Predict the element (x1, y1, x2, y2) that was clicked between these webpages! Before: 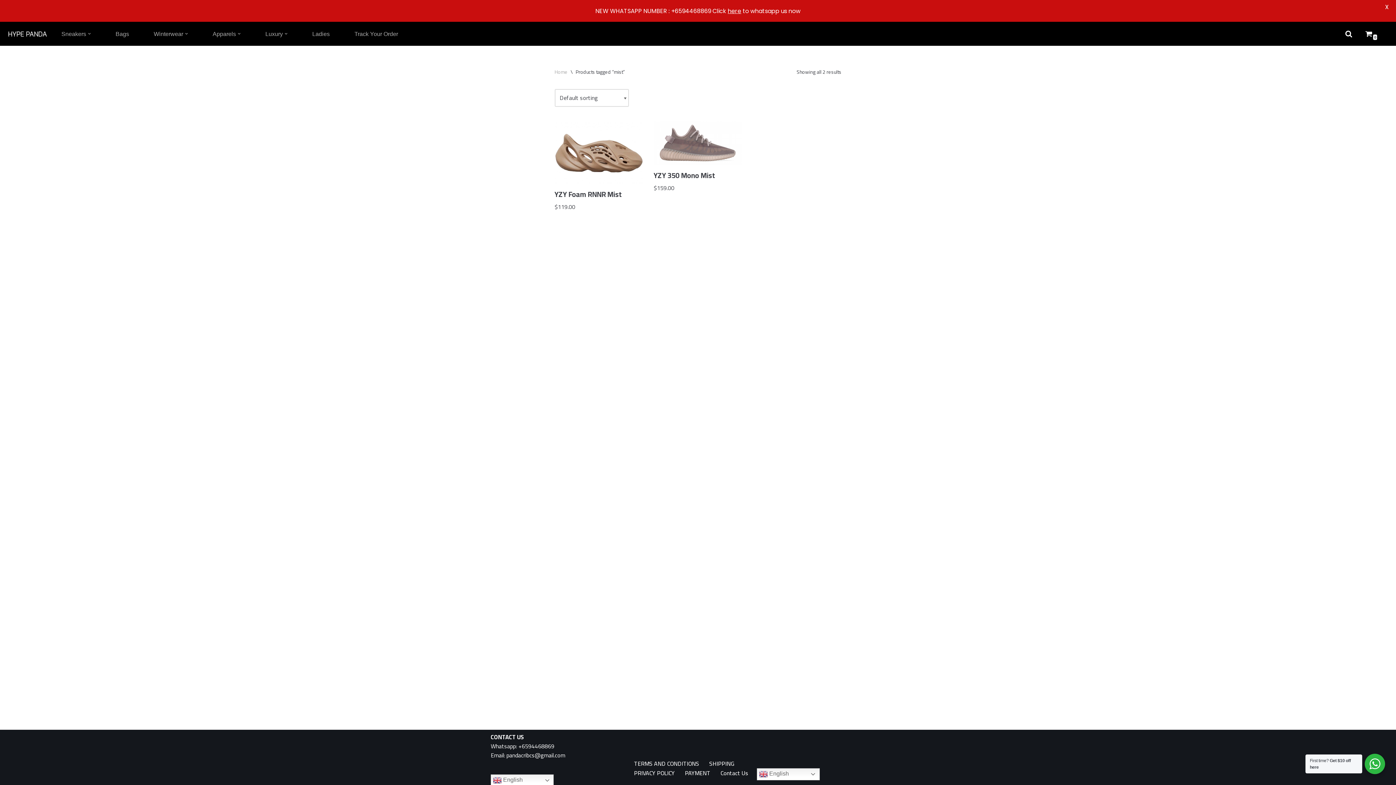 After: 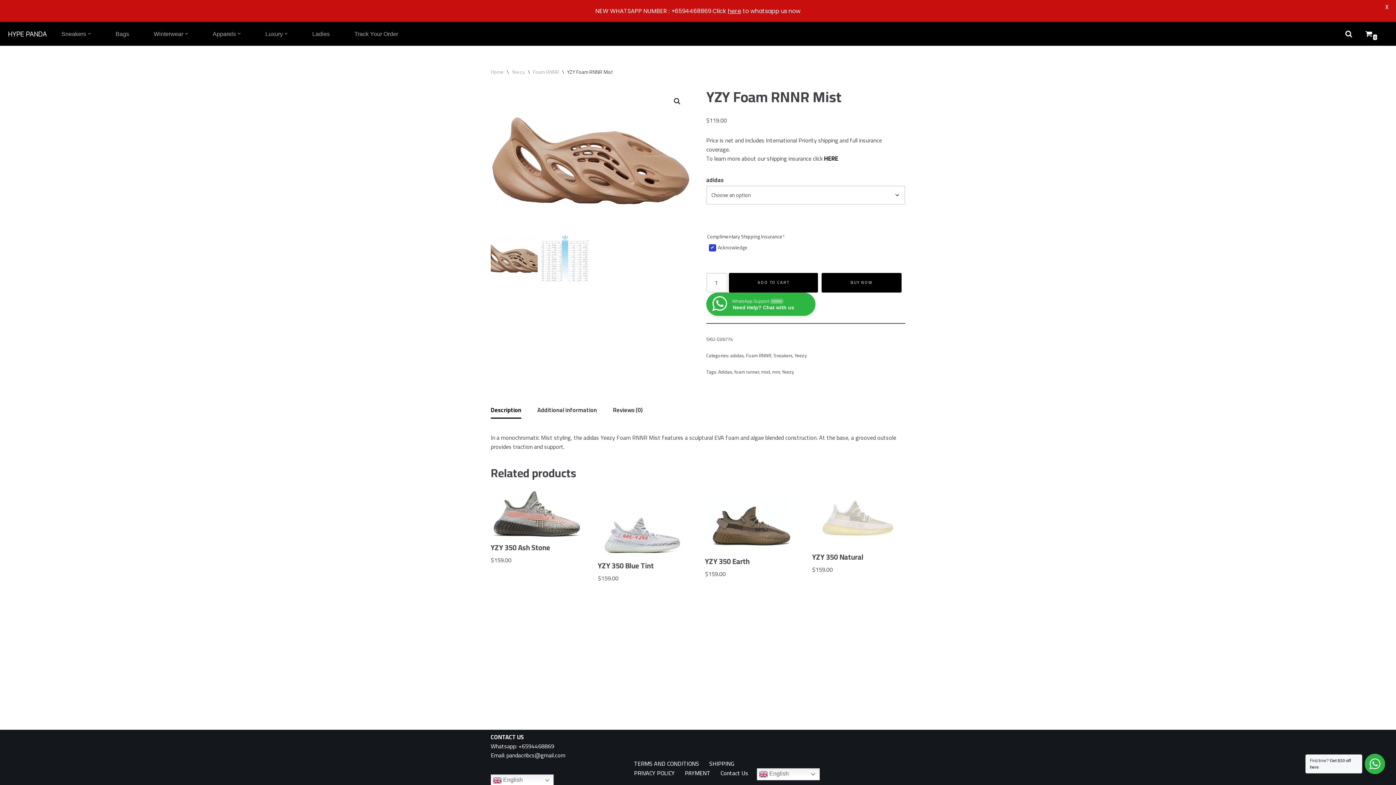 Action: label: YZY Foam RNNR Mist
$119.00 bbox: (554, 121, 642, 211)